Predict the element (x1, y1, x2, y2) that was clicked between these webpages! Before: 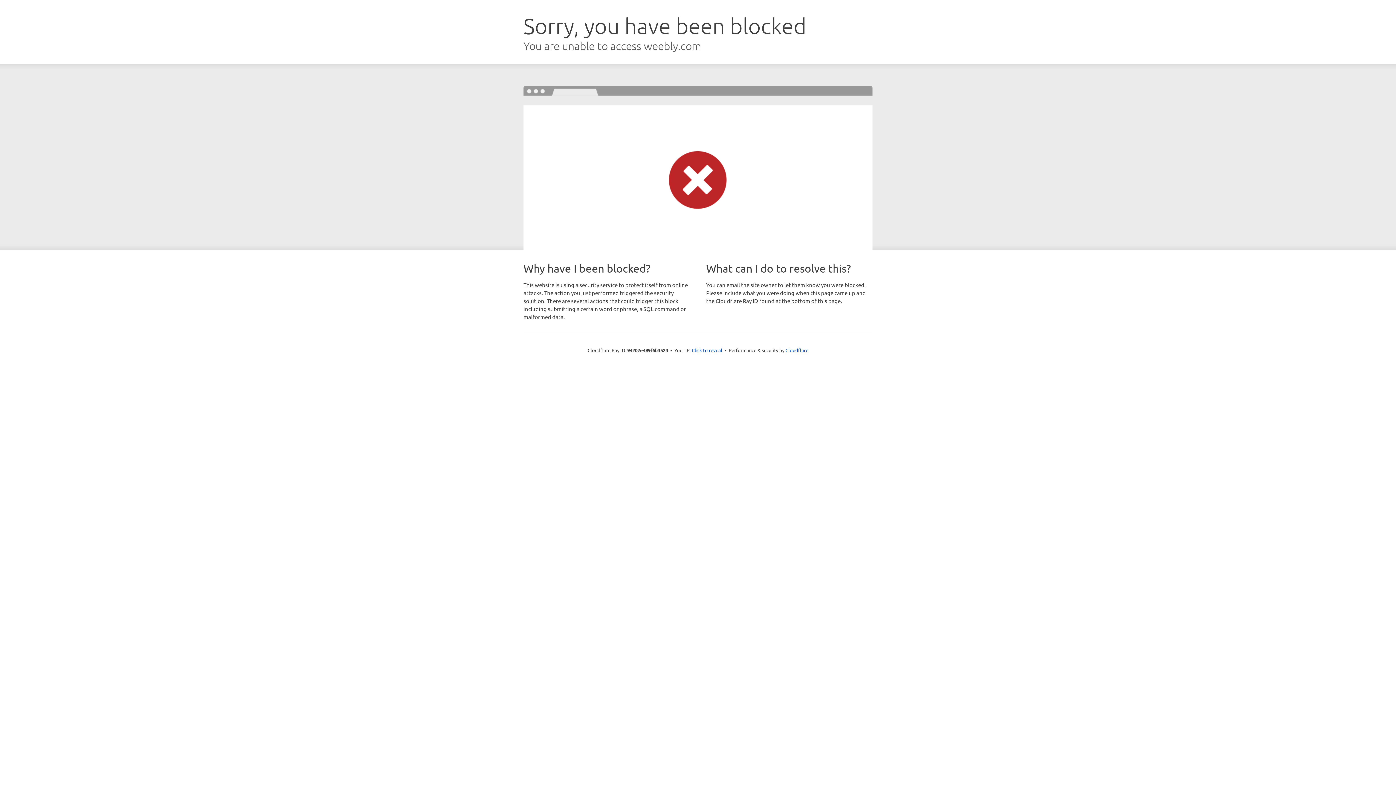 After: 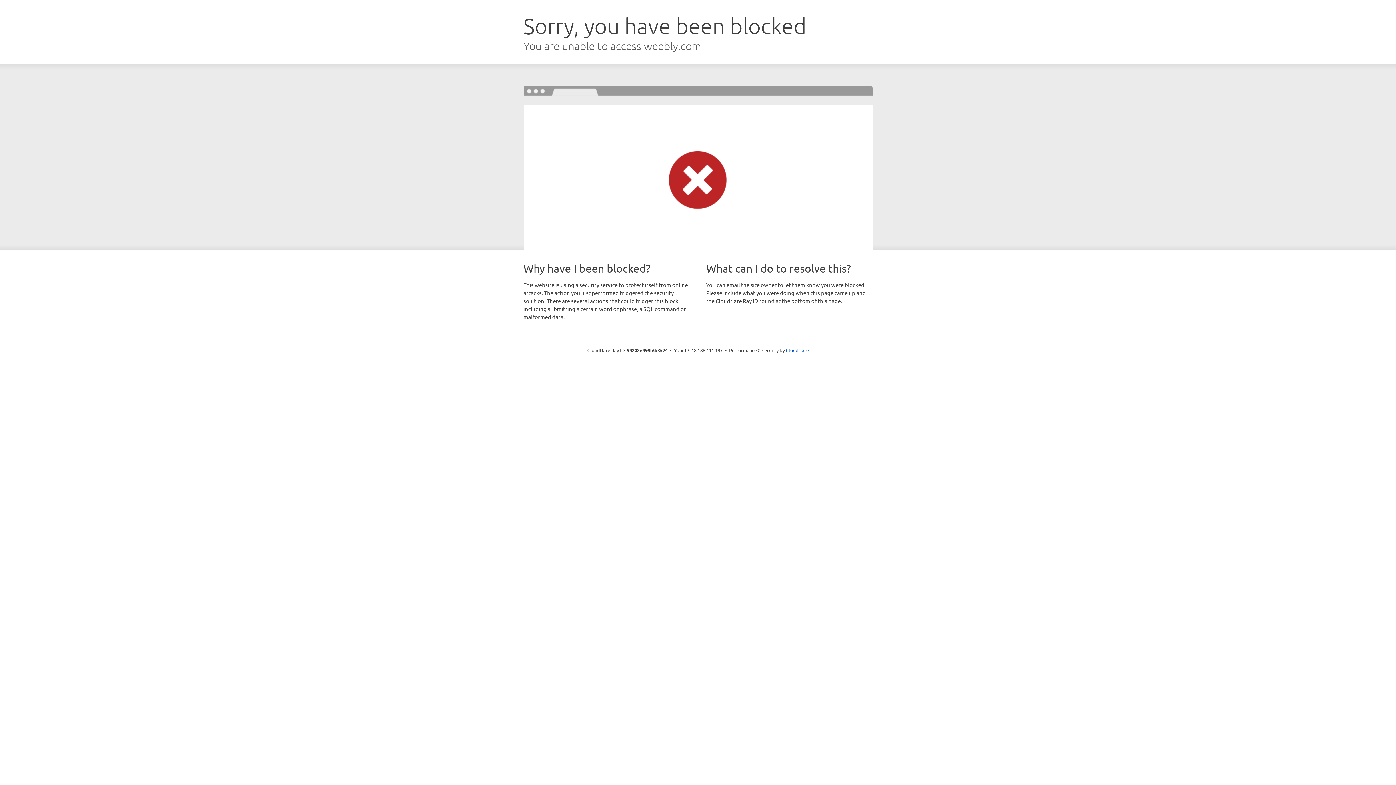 Action: bbox: (692, 346, 722, 353) label: Click to reveal